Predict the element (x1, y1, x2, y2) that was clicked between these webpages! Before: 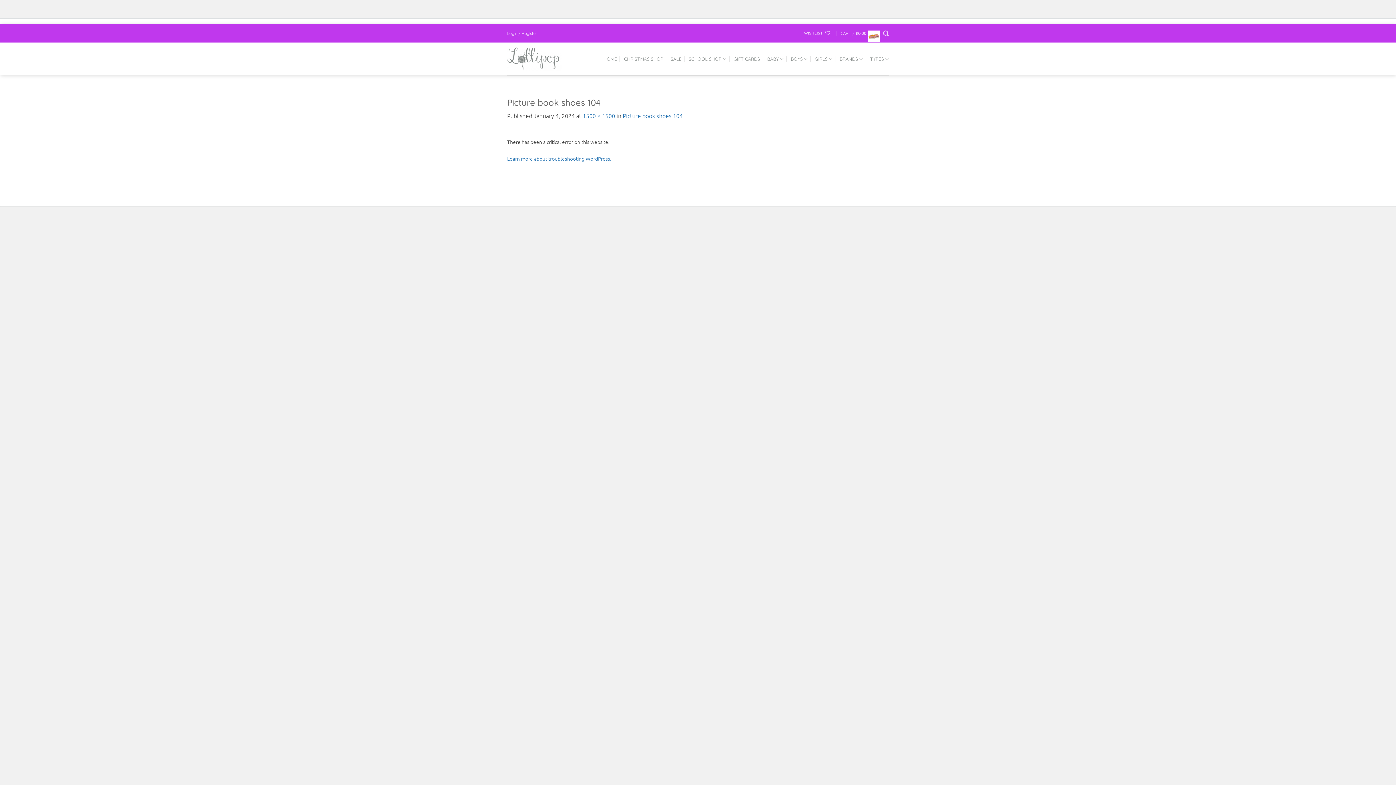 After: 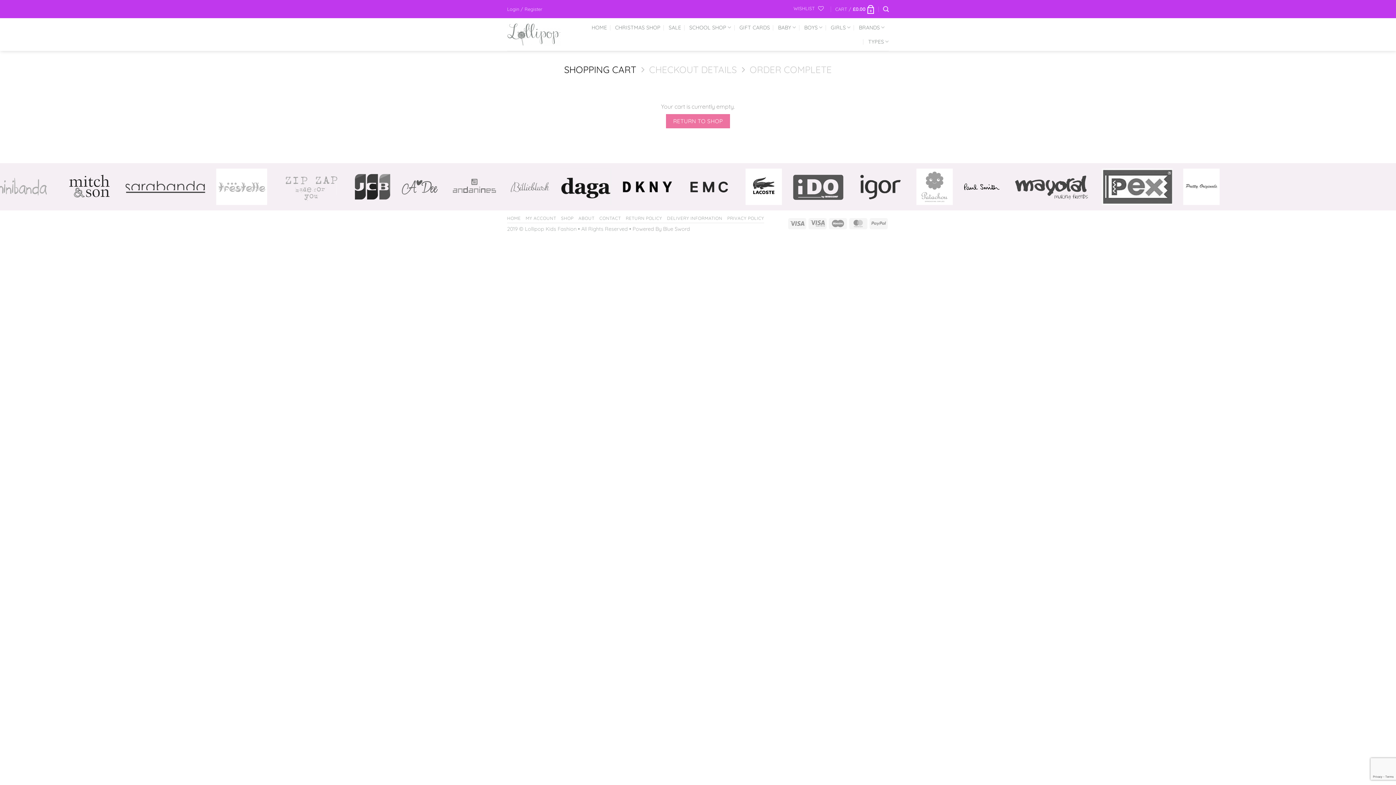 Action: bbox: (840, 28, 876, 38) label: CART / £0.00